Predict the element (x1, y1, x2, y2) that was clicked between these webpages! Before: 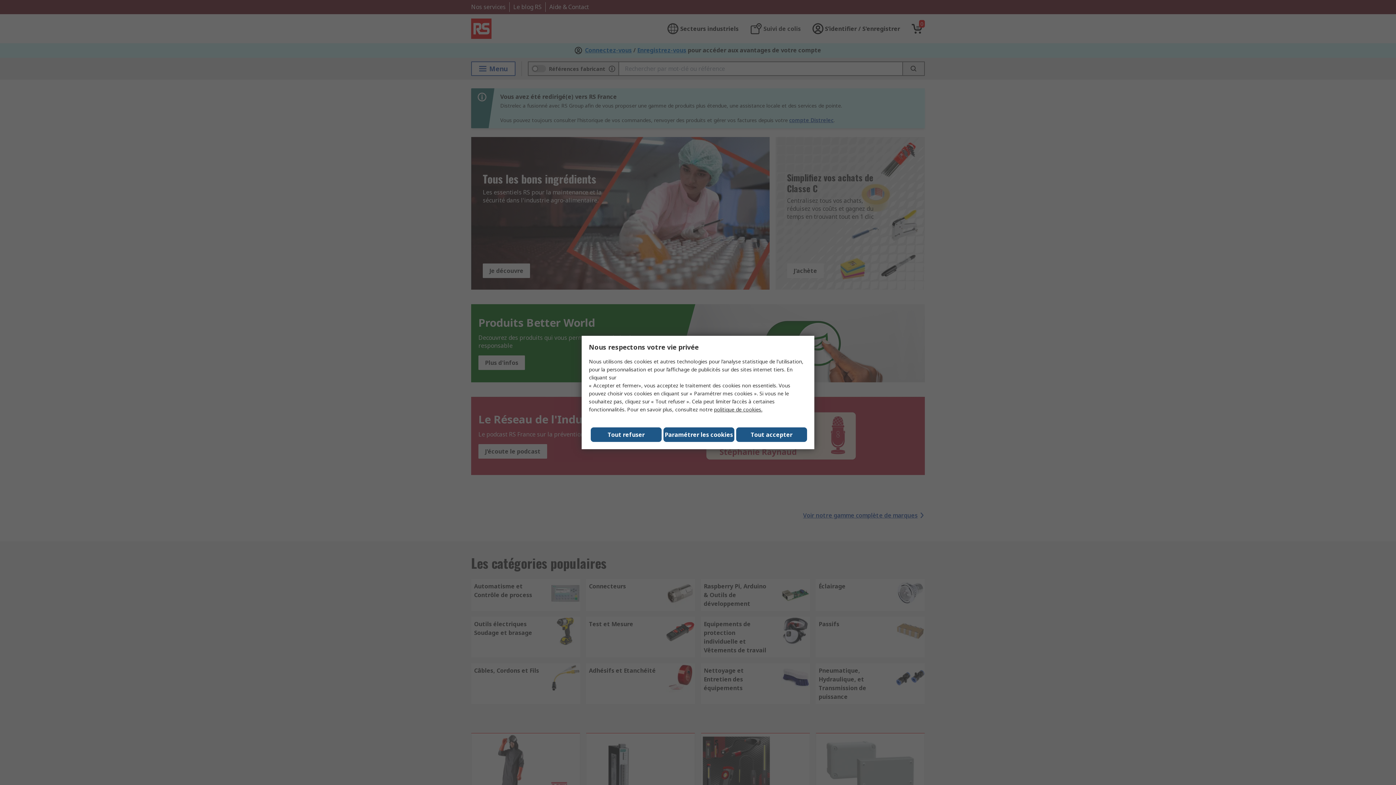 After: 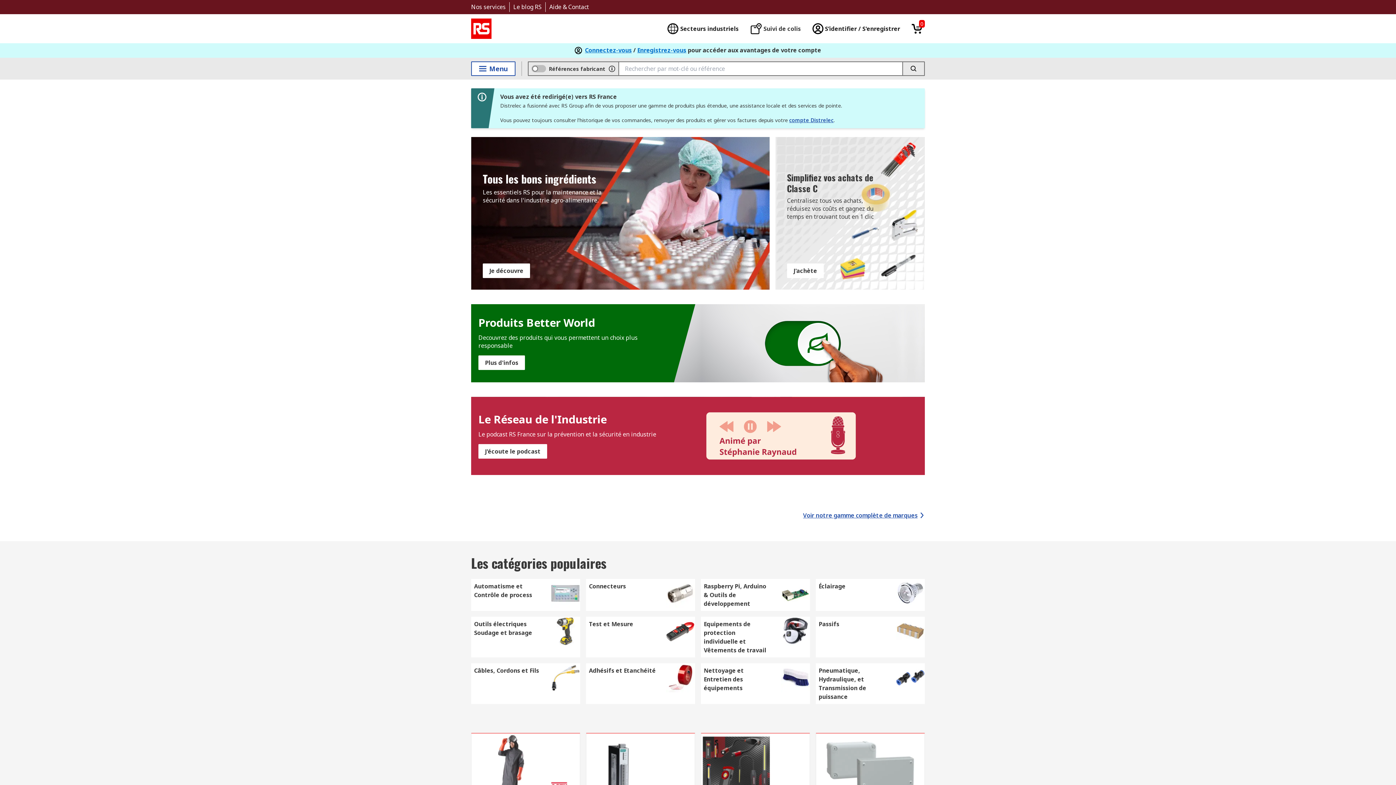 Action: bbox: (590, 427, 661, 442) label: Tout refuser